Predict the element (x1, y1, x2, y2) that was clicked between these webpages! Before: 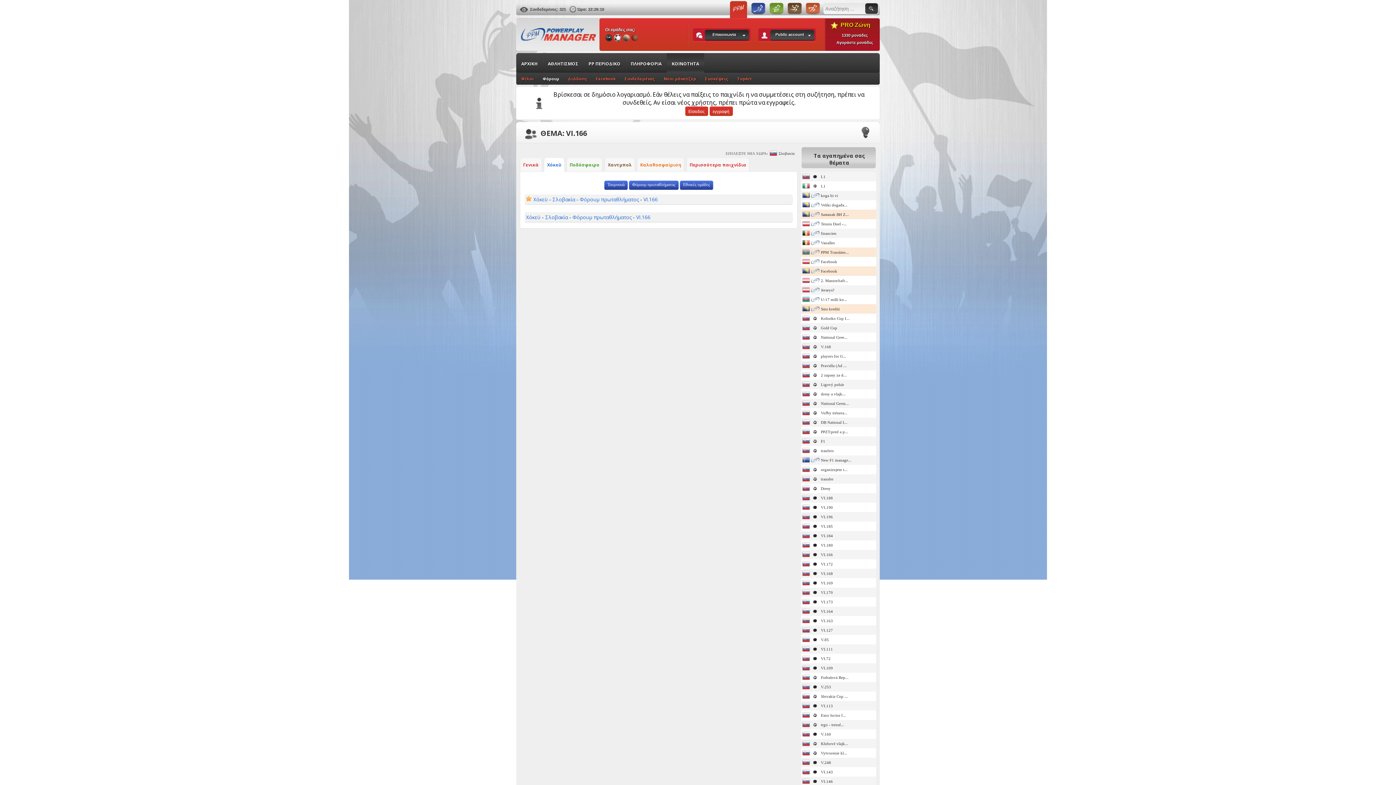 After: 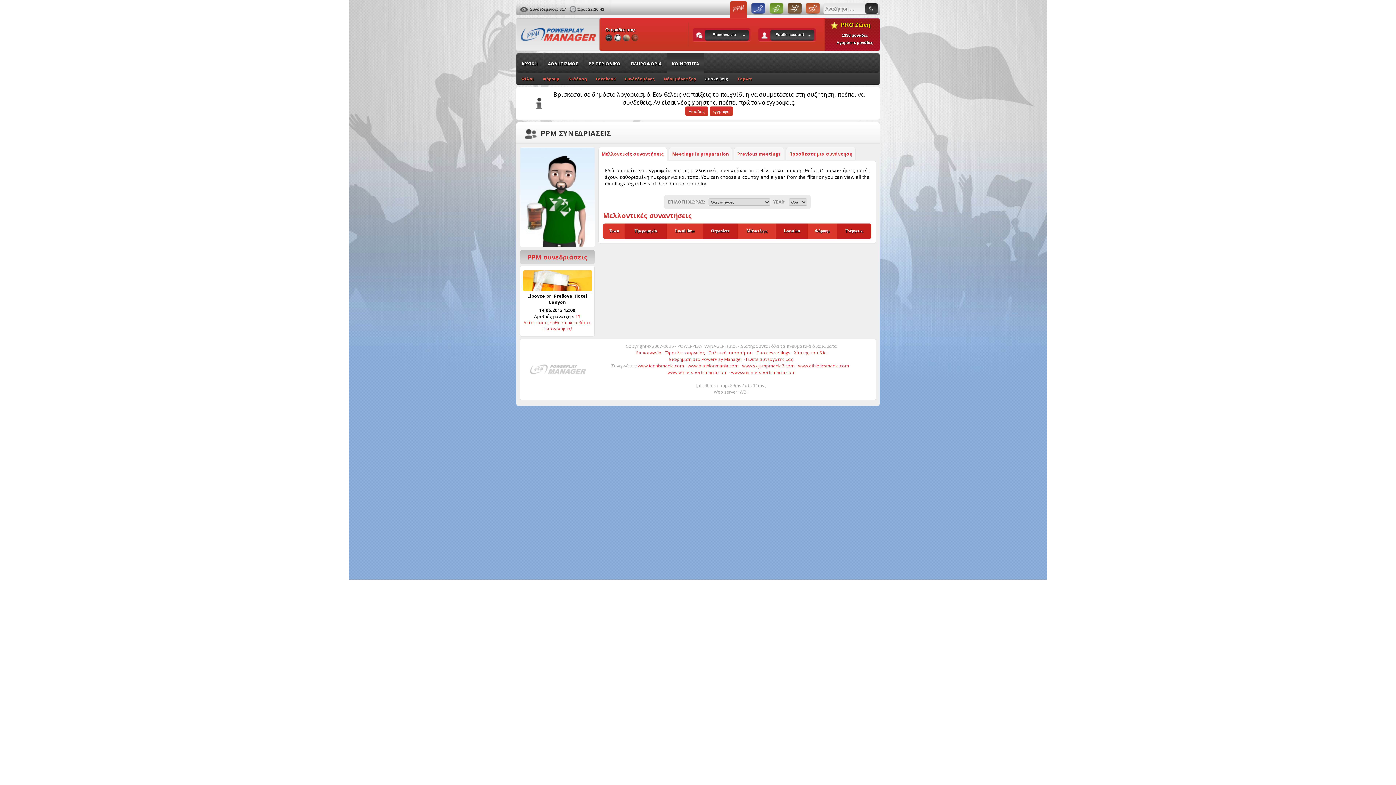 Action: label: Συσκέψεις bbox: (700, 73, 732, 84)